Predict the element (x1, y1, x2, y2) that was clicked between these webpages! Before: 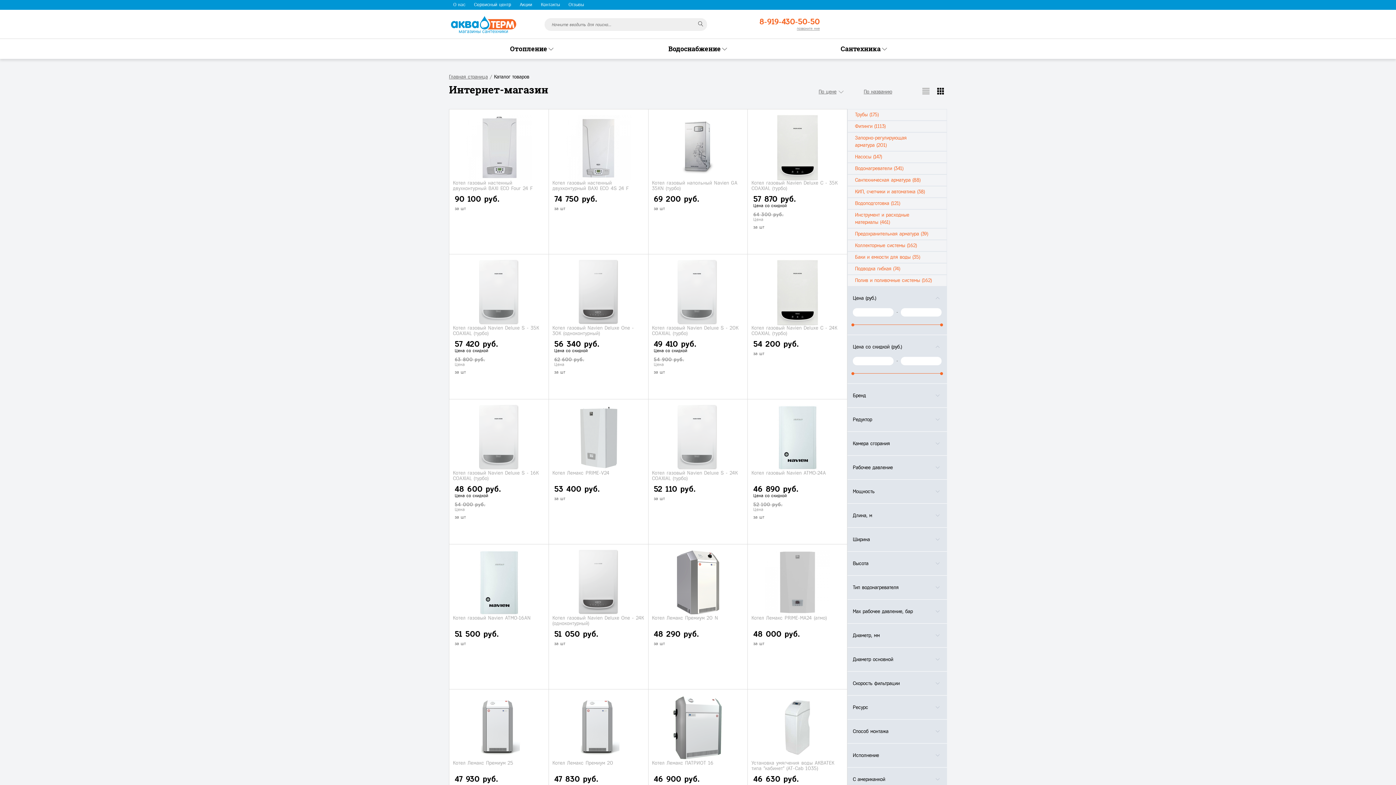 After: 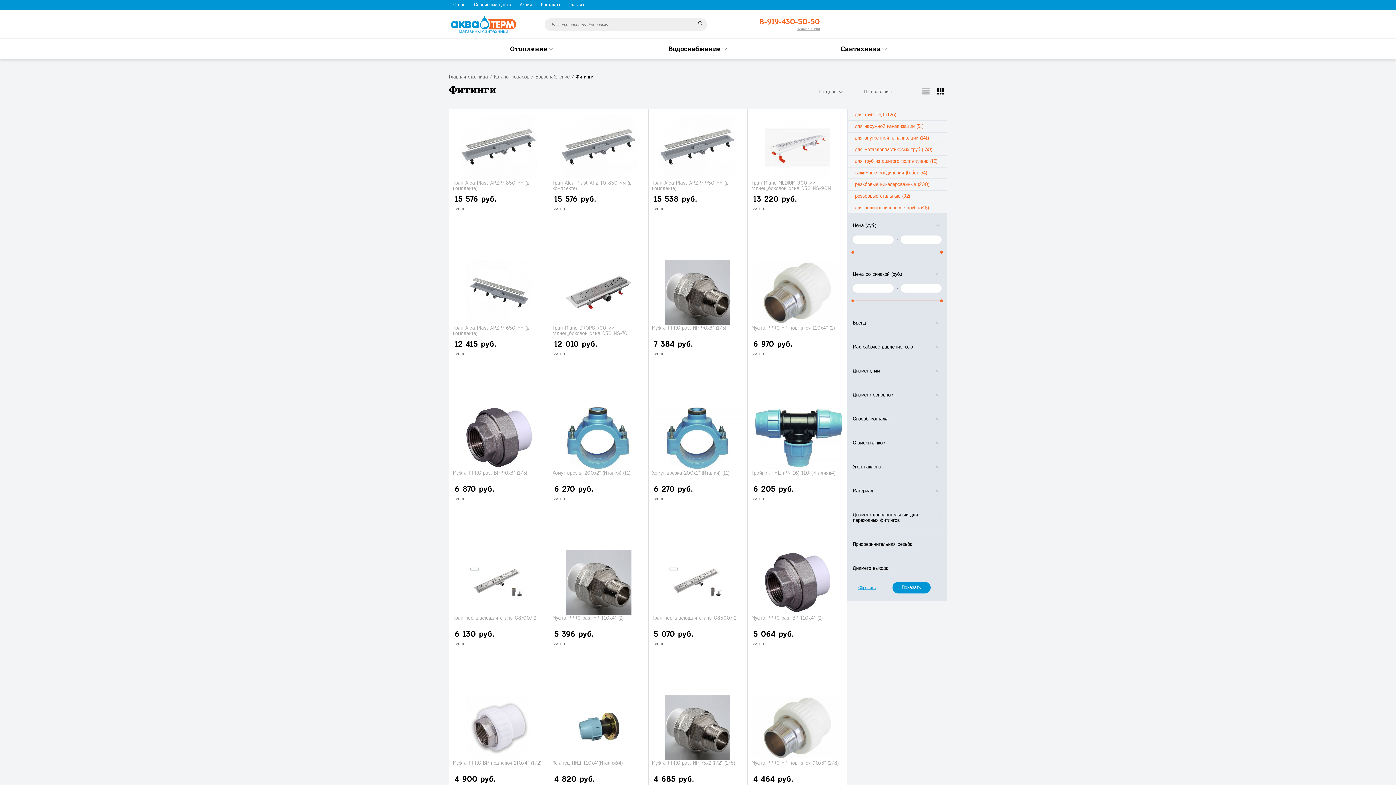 Action: bbox: (855, 122, 939, 130) label: Фитинги (1113)